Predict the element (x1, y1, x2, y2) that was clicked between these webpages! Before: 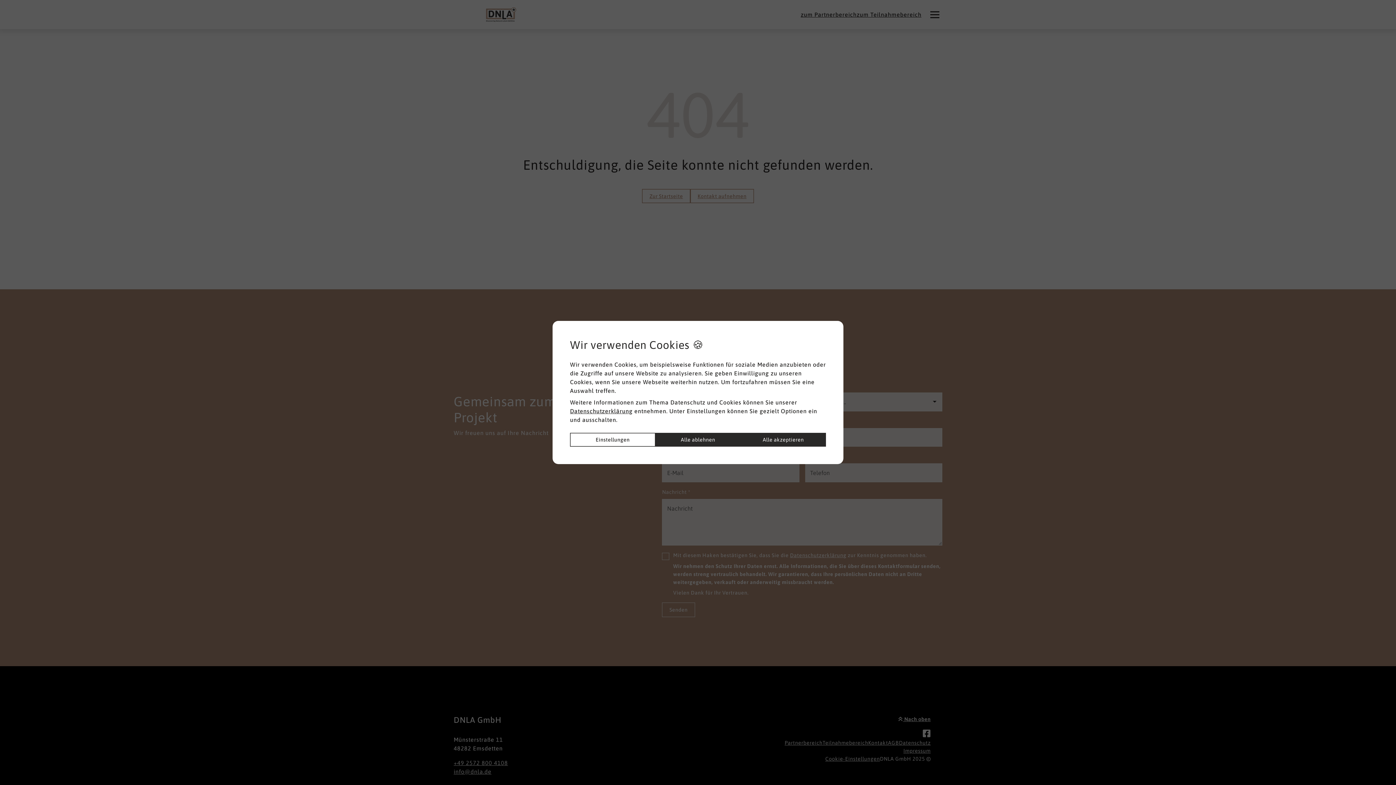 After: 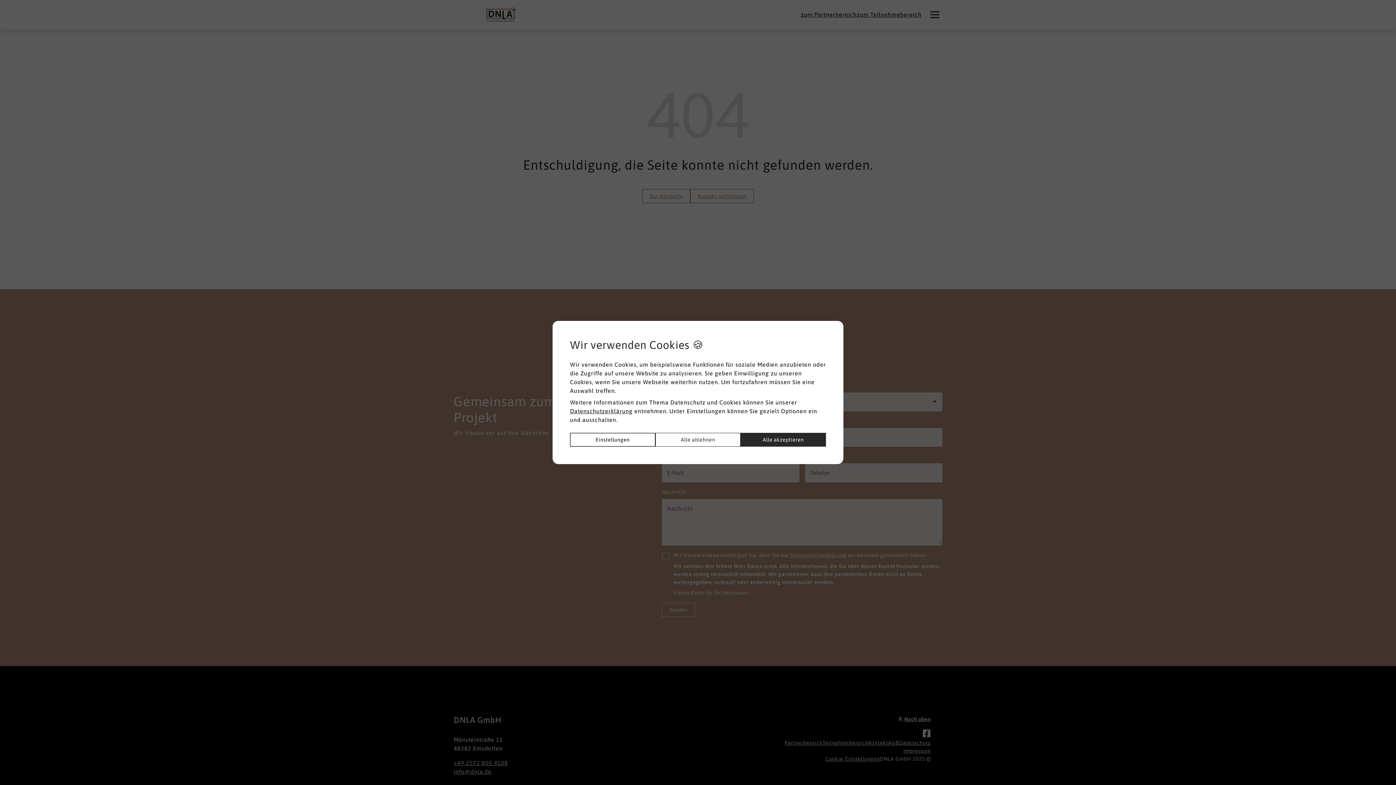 Action: bbox: (655, 433, 740, 446) label: Alle ablehnen